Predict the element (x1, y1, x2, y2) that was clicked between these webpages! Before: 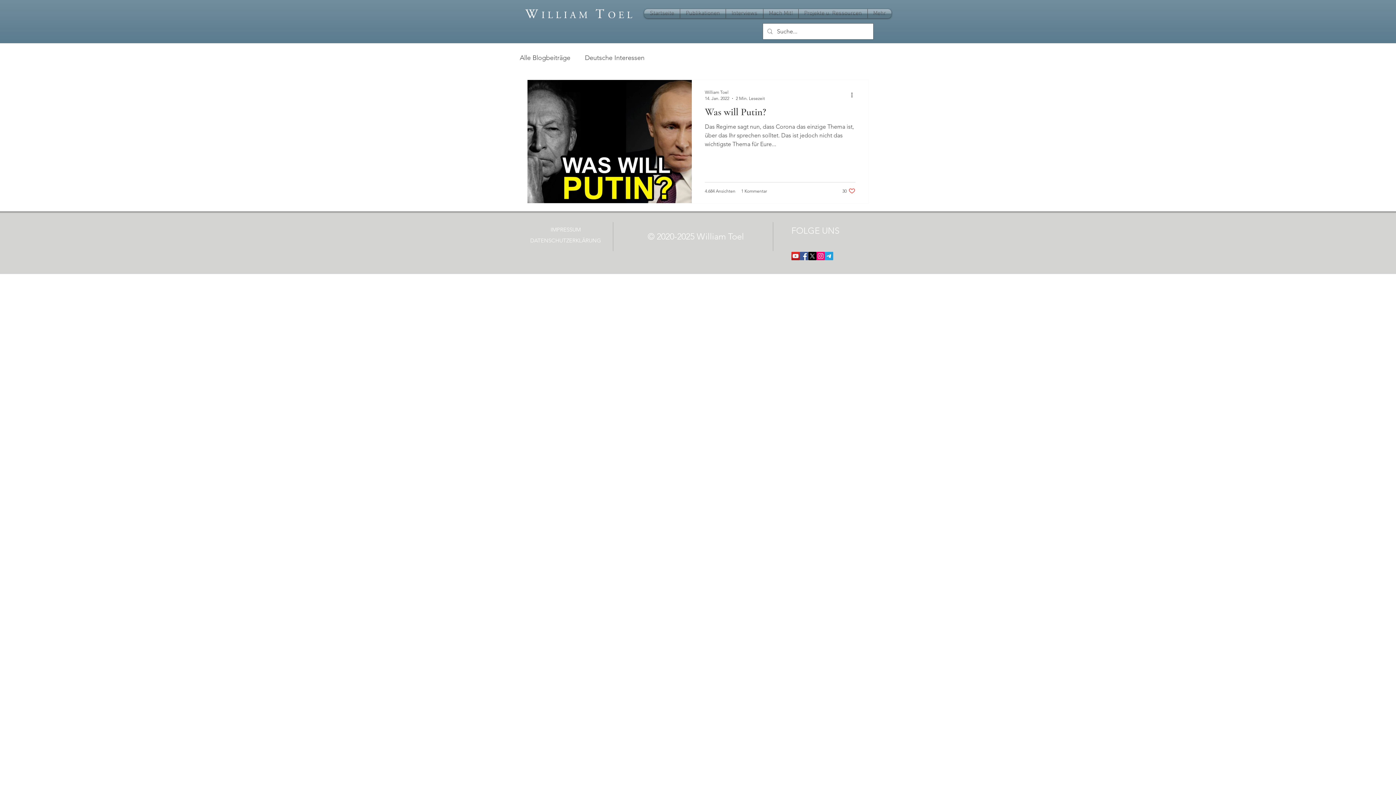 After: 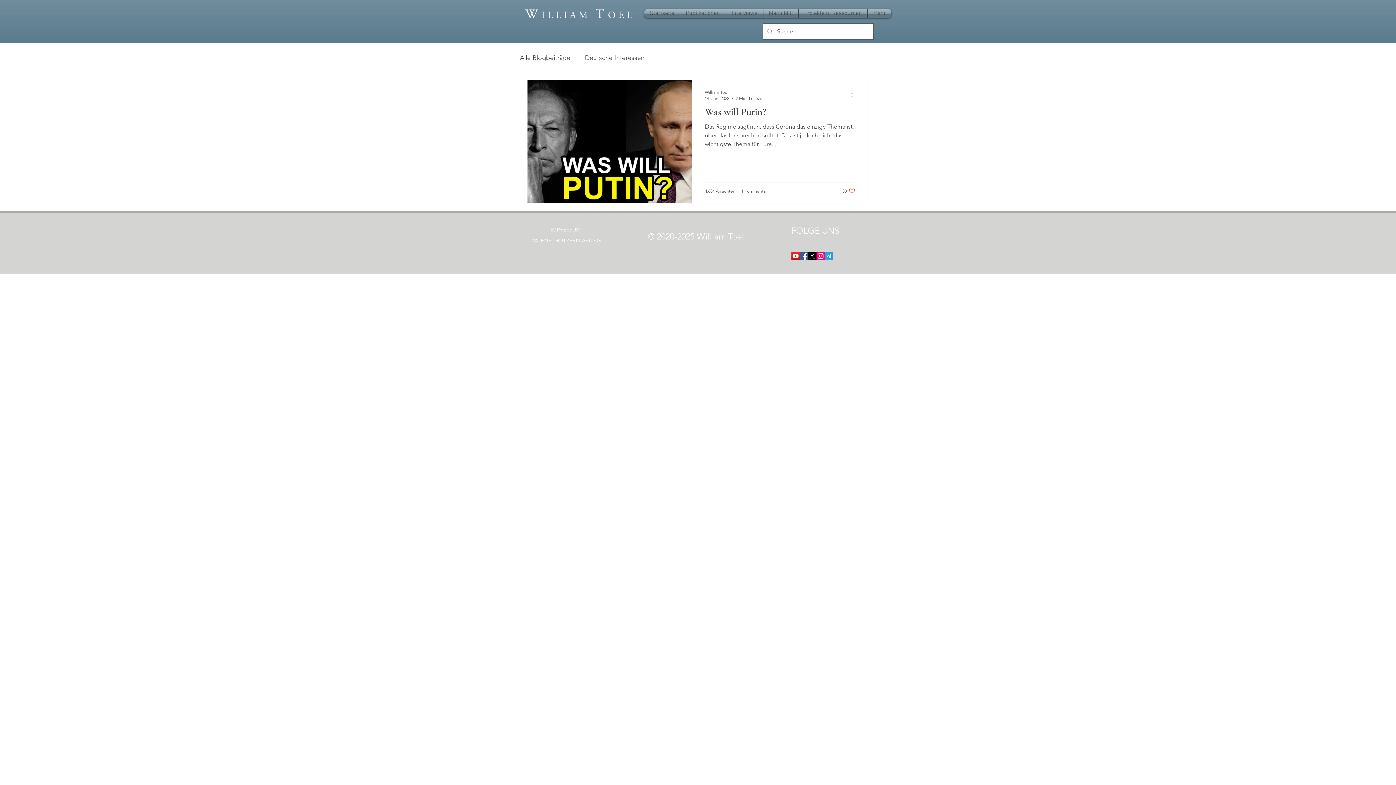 Action: bbox: (850, 90, 858, 99) label: Weitere Aktionen